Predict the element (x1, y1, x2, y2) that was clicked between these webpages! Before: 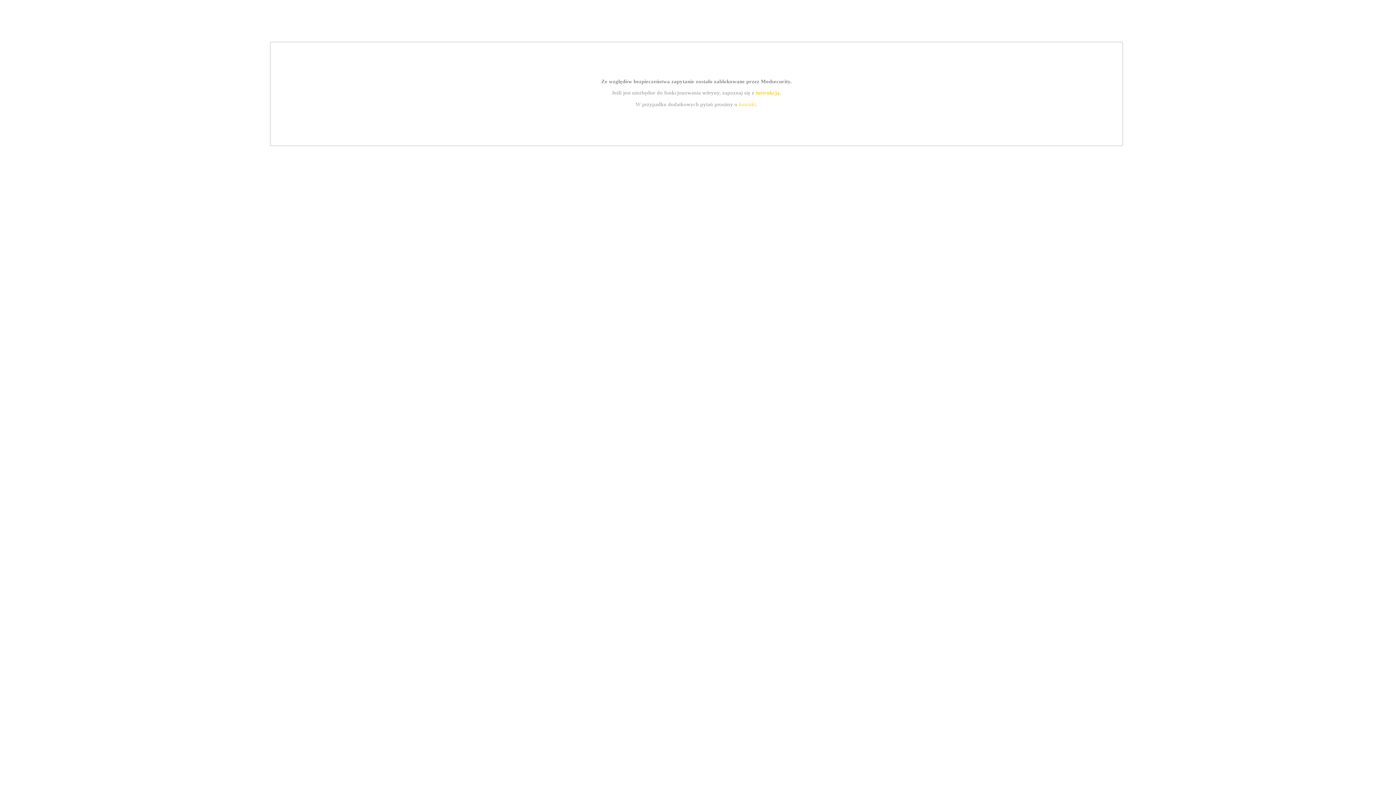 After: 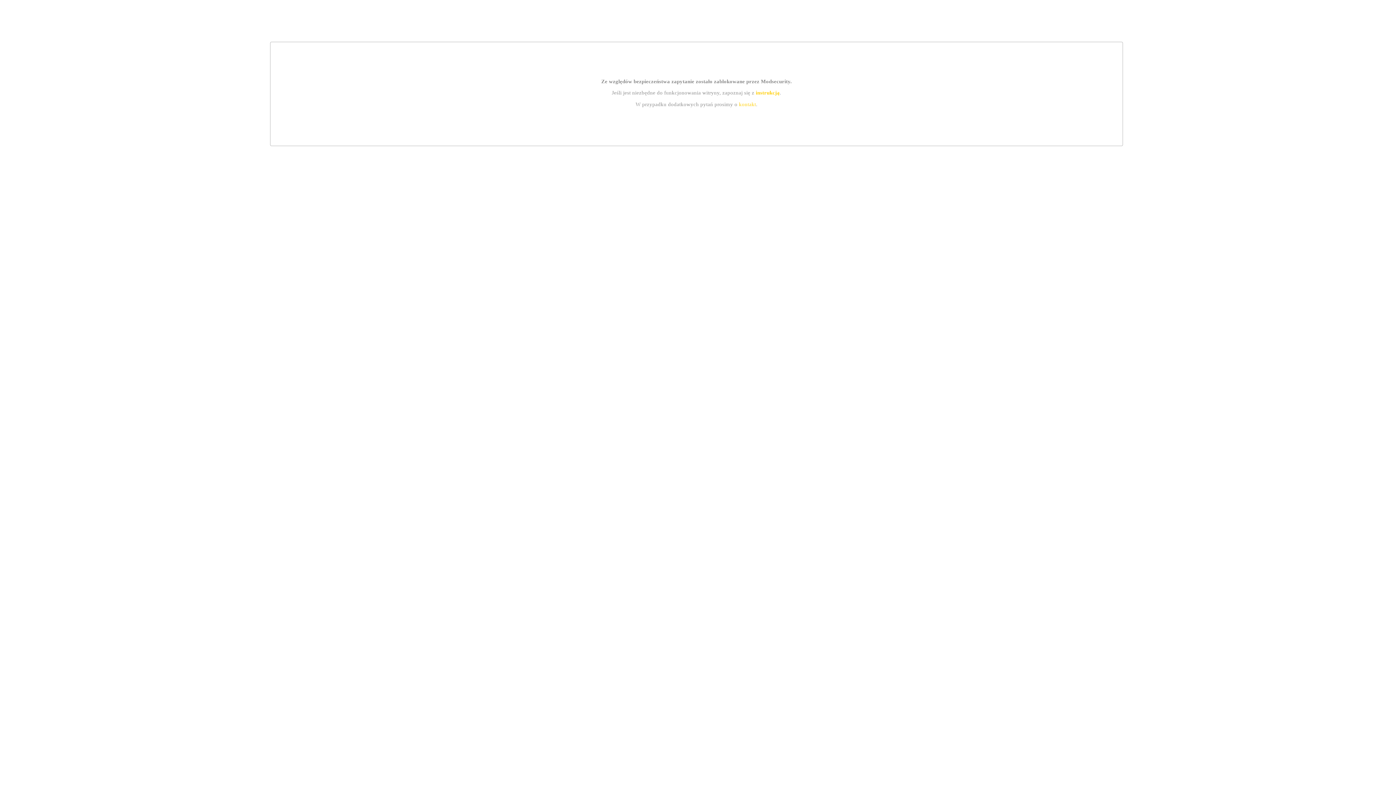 Action: label: instrukcją bbox: (755, 89, 779, 95)